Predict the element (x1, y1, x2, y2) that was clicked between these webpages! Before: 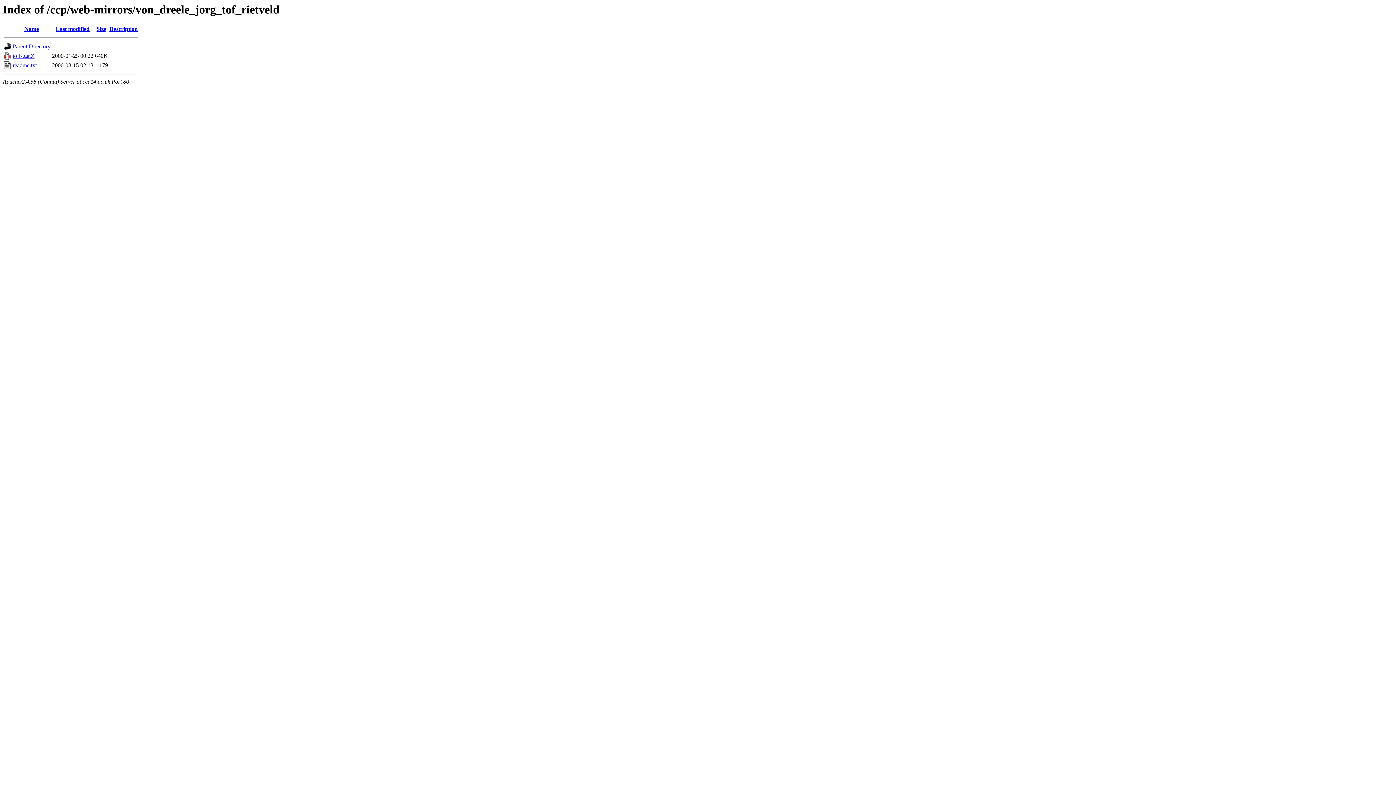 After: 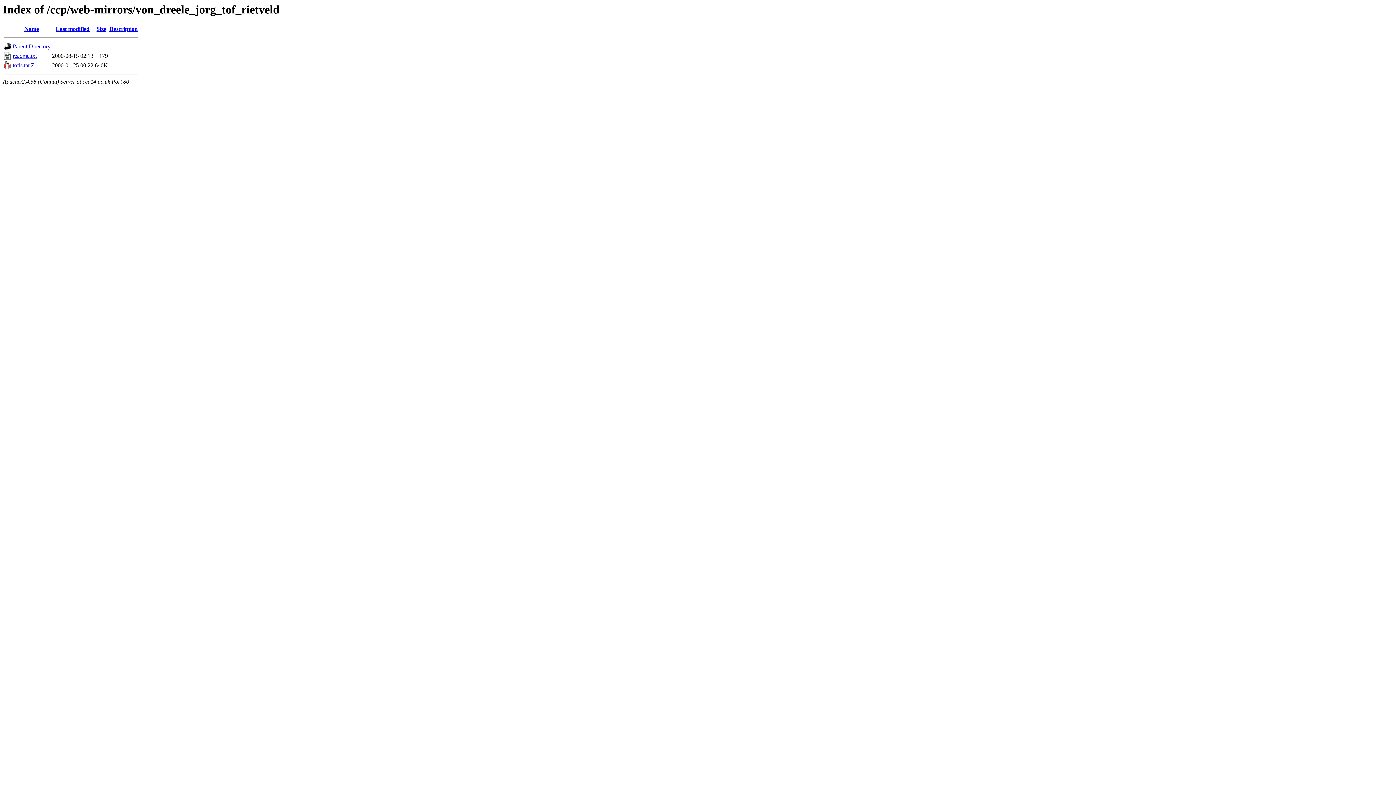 Action: label: Name bbox: (24, 25, 38, 32)